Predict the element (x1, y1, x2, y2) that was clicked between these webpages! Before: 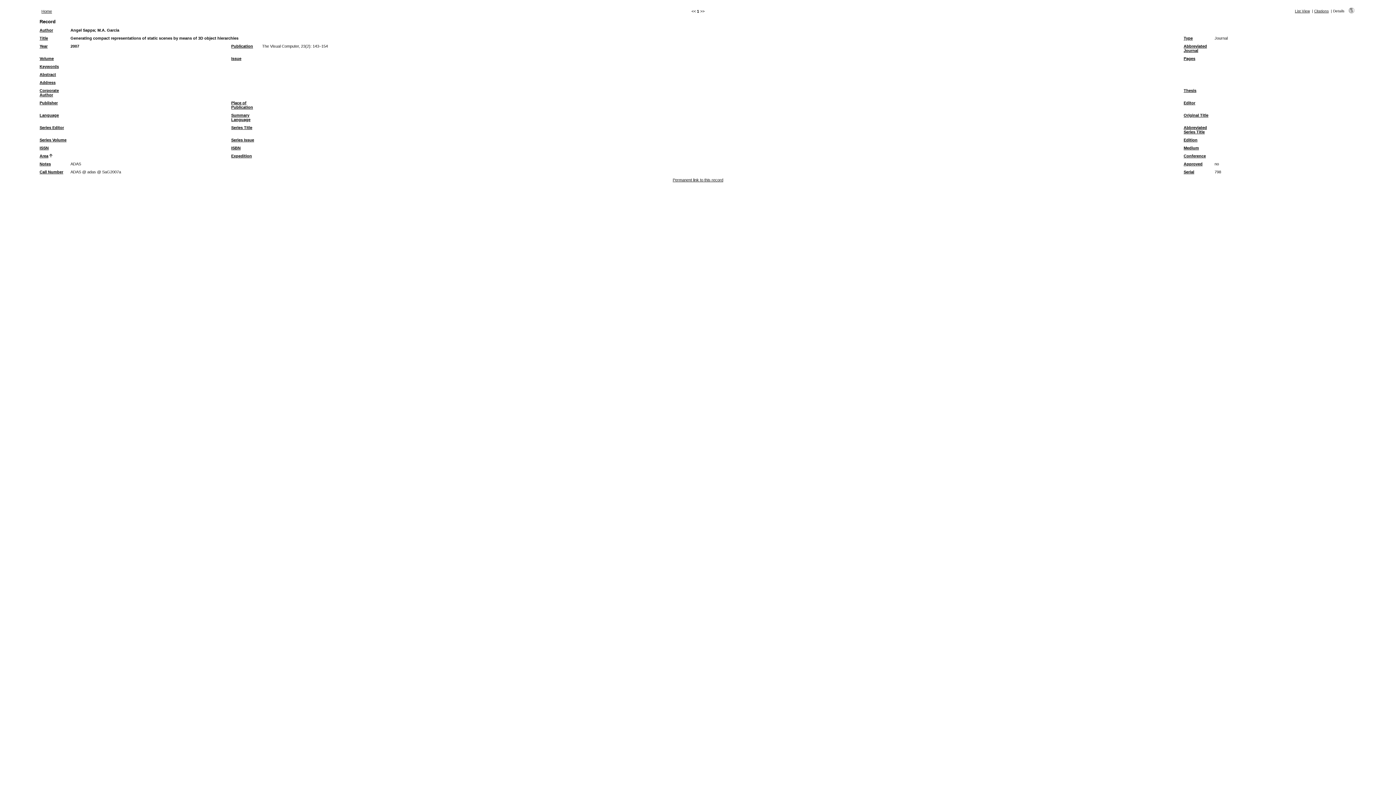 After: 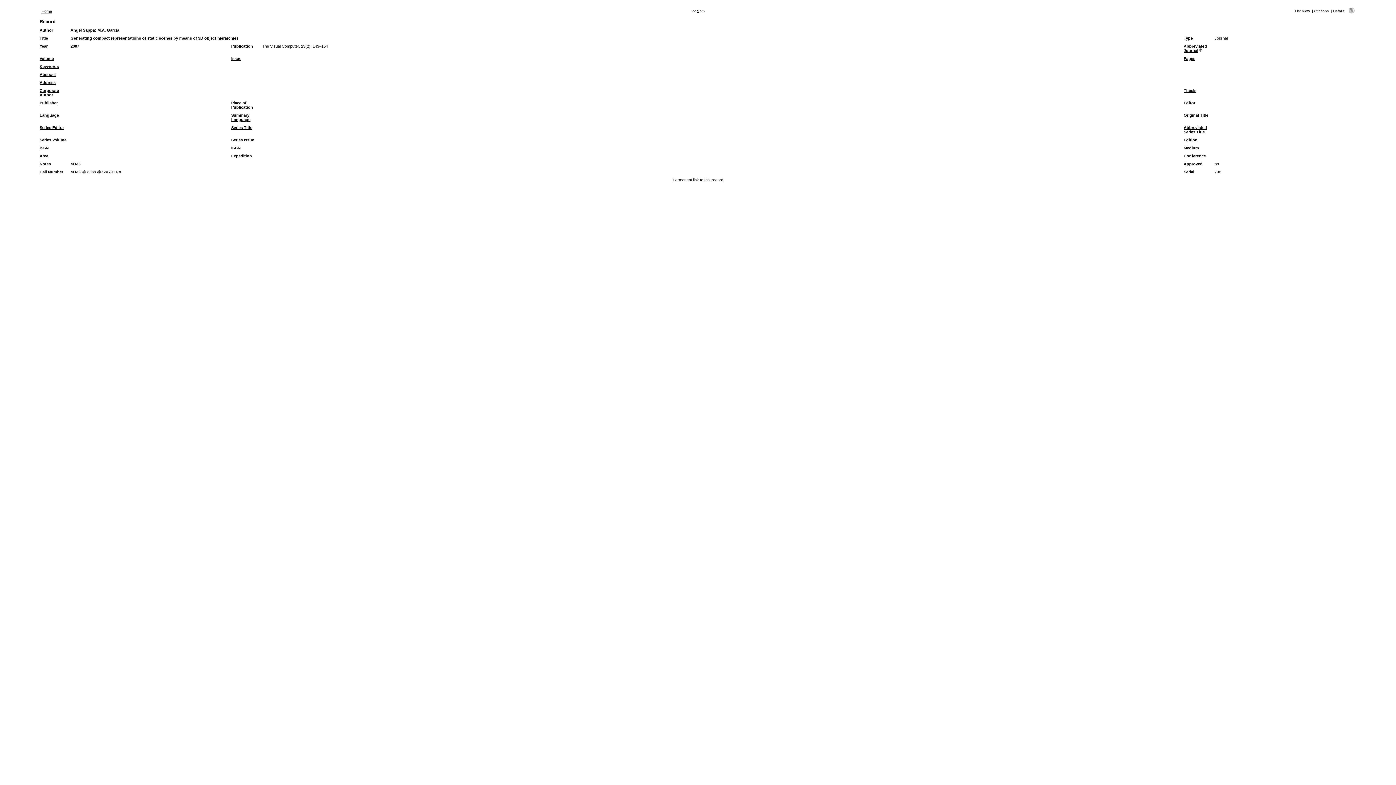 Action: bbox: (1184, 44, 1207, 52) label: Abbreviated Journal